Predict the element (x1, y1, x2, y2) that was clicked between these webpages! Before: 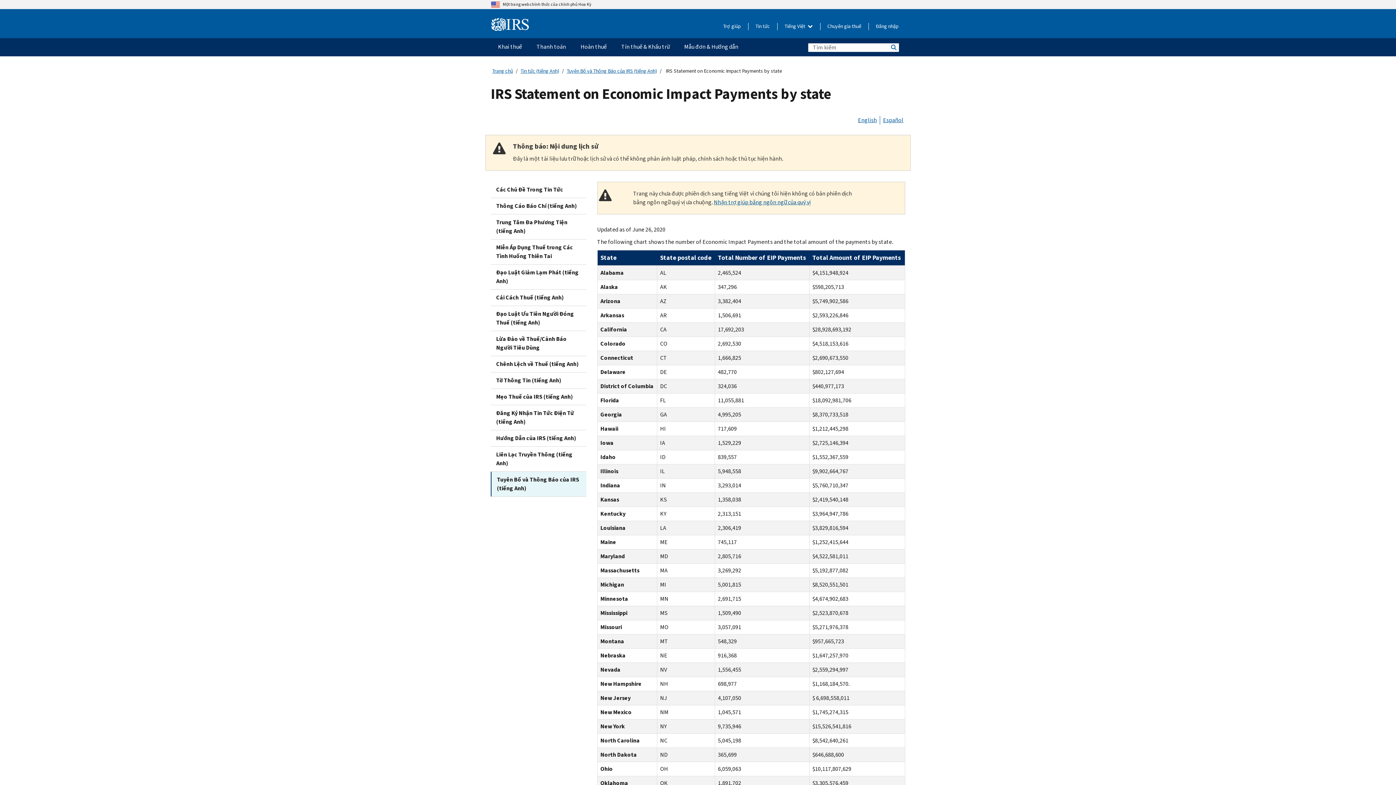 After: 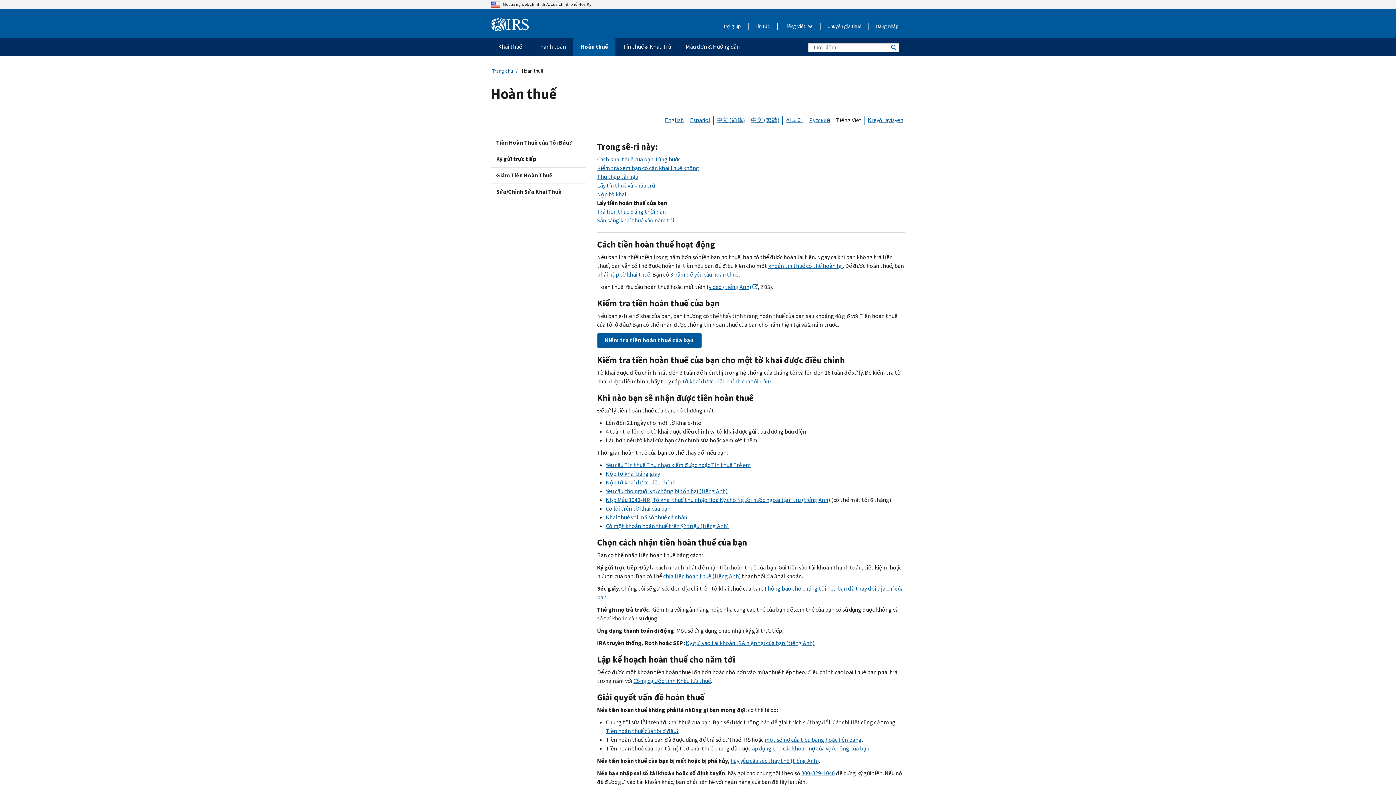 Action: bbox: (573, 38, 614, 56) label: Hoàn thuế menu has additional options. Use the spacebar to open the Hoàn thuế sub menu or enter to navigate to the Hoàn thuế page.